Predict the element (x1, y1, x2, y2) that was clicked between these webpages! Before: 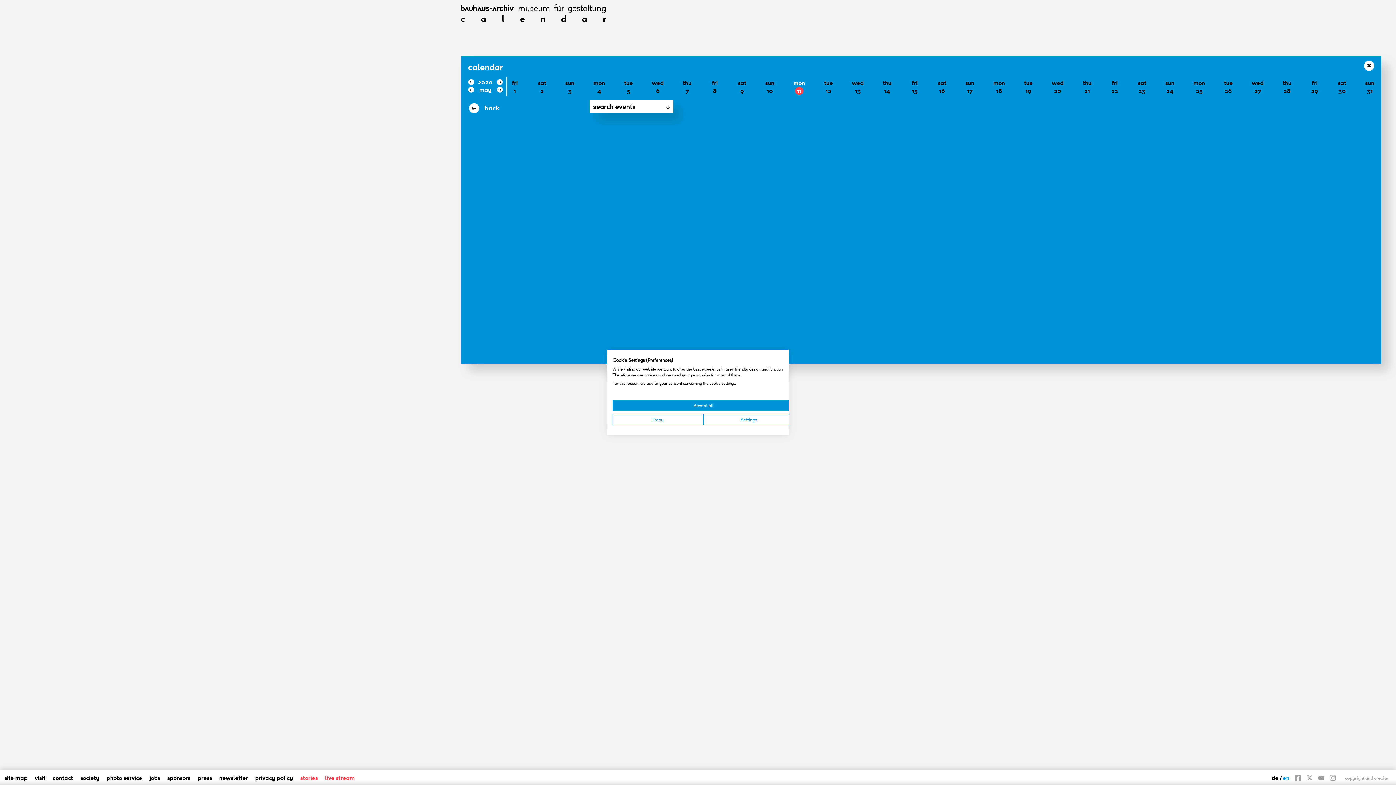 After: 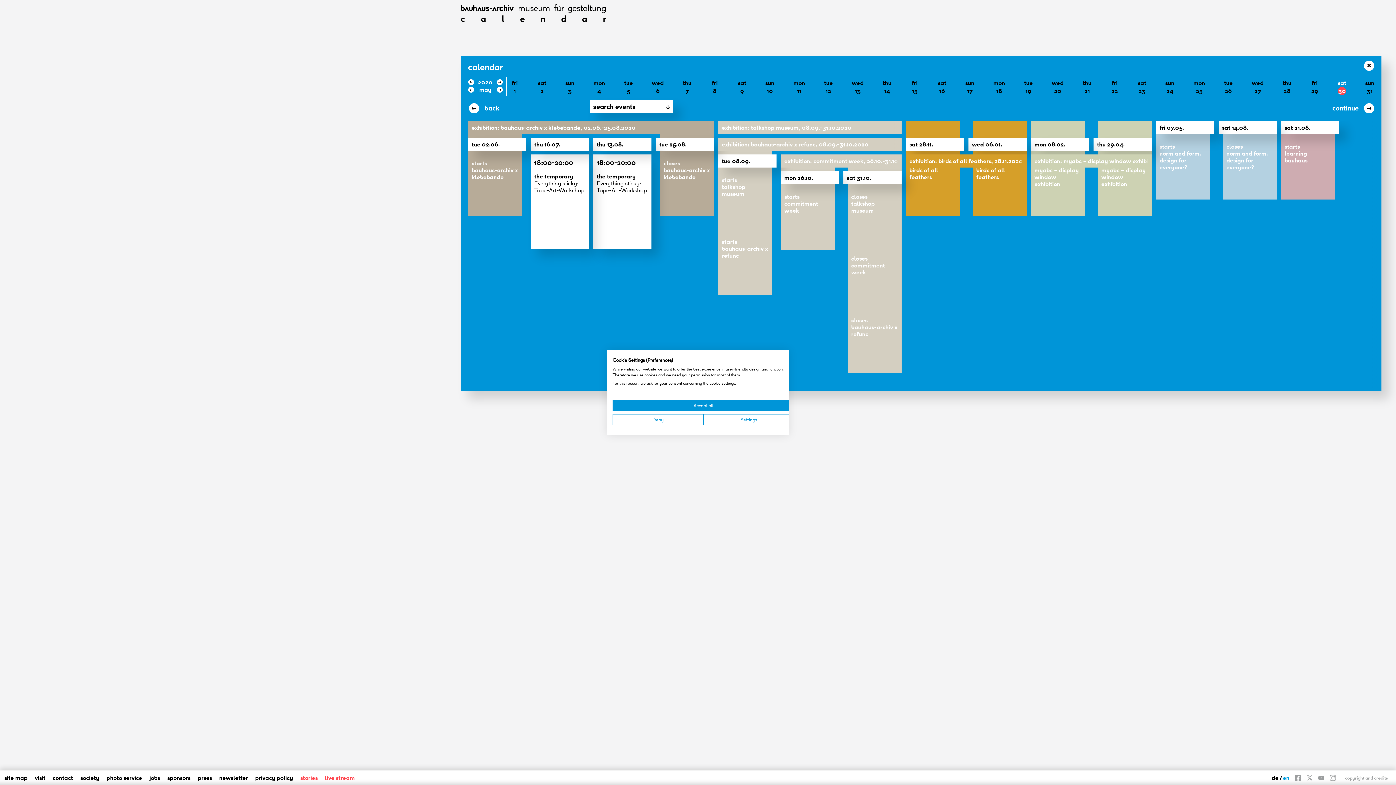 Action: bbox: (1338, 78, 1346, 94) label: sat
30